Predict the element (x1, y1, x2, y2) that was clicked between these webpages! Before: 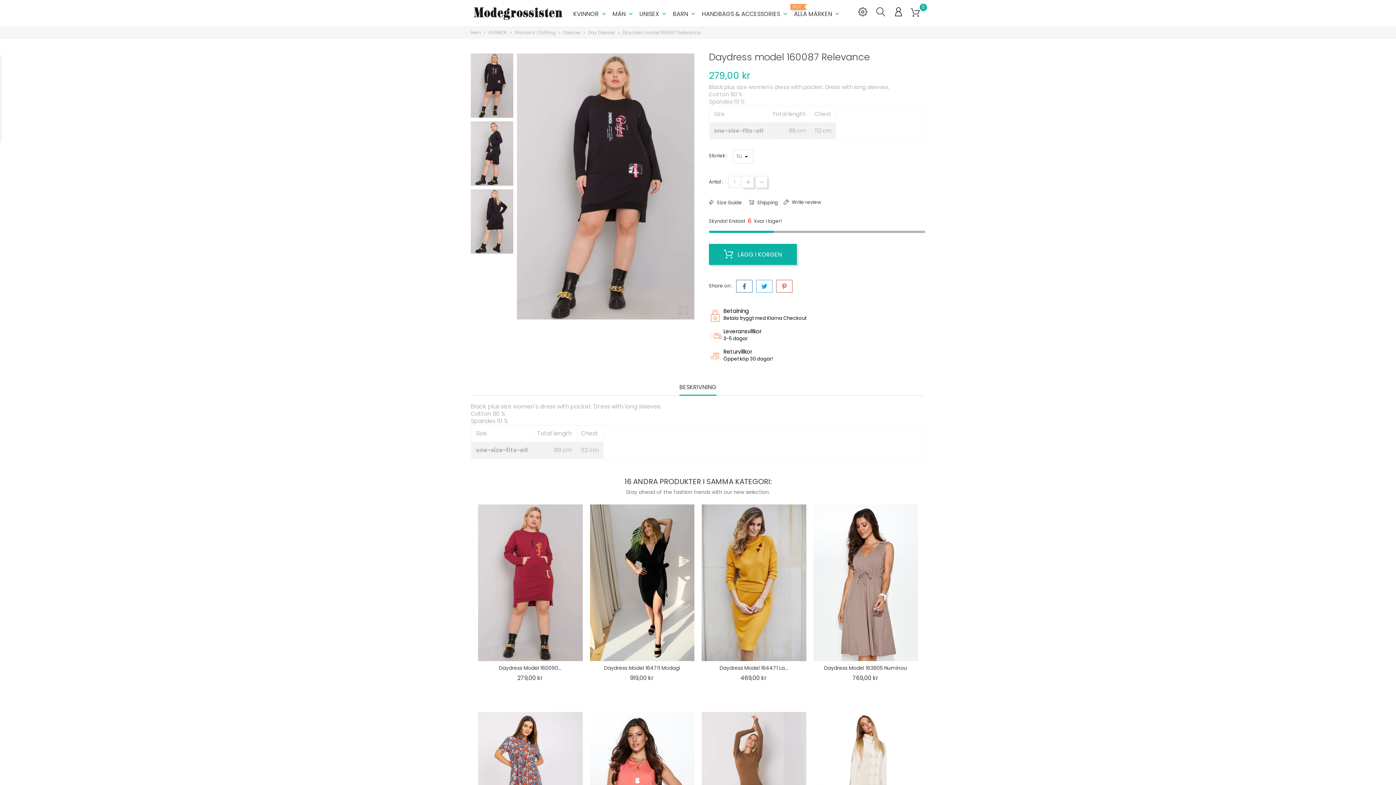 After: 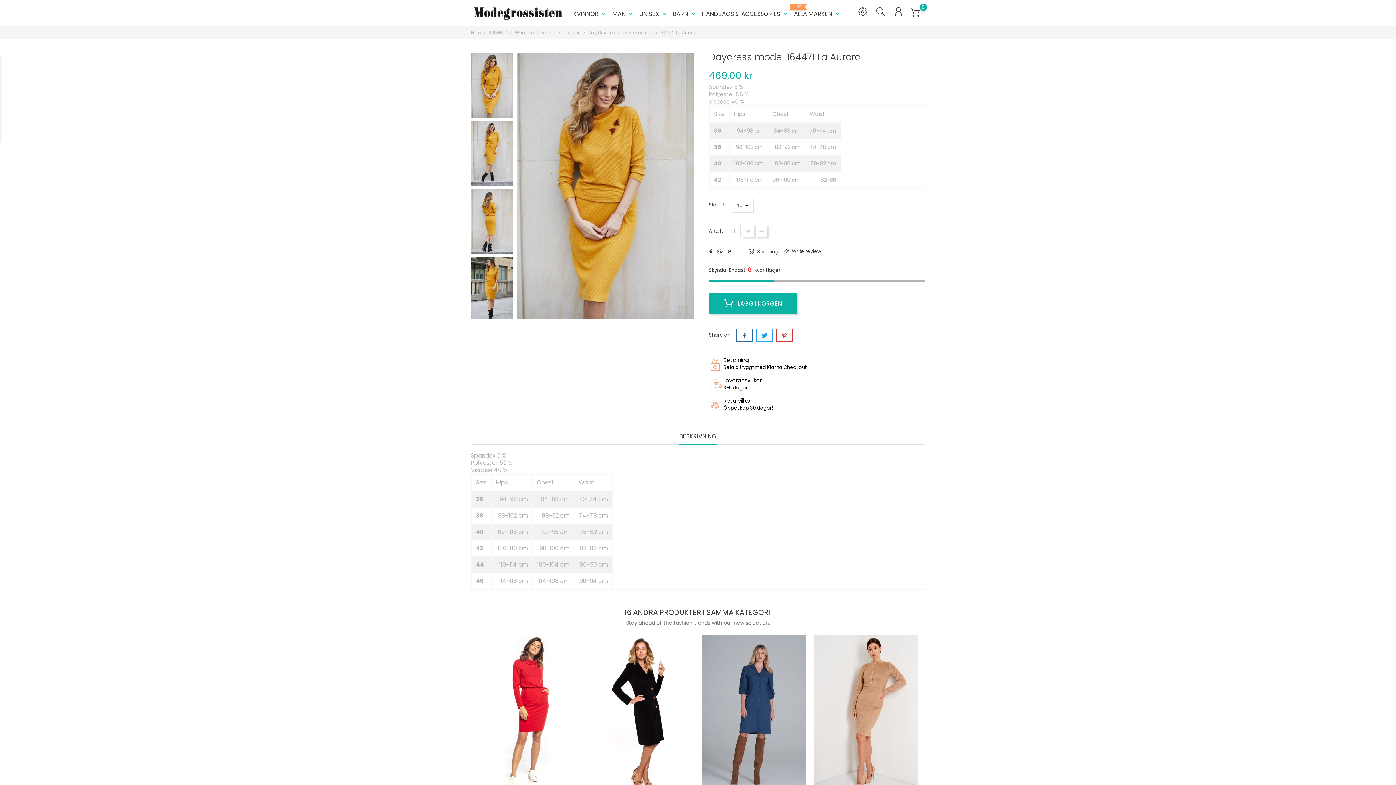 Action: bbox: (701, 504, 806, 661)